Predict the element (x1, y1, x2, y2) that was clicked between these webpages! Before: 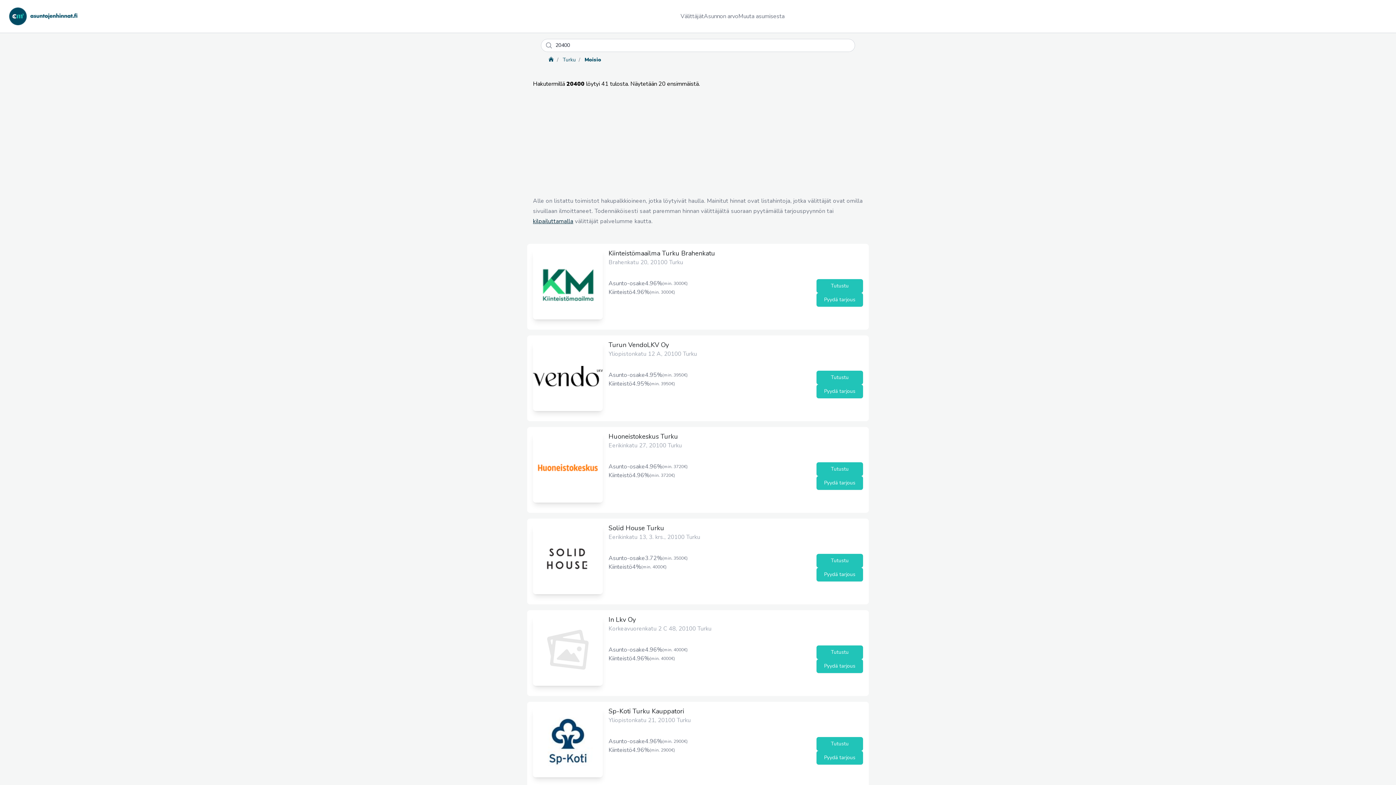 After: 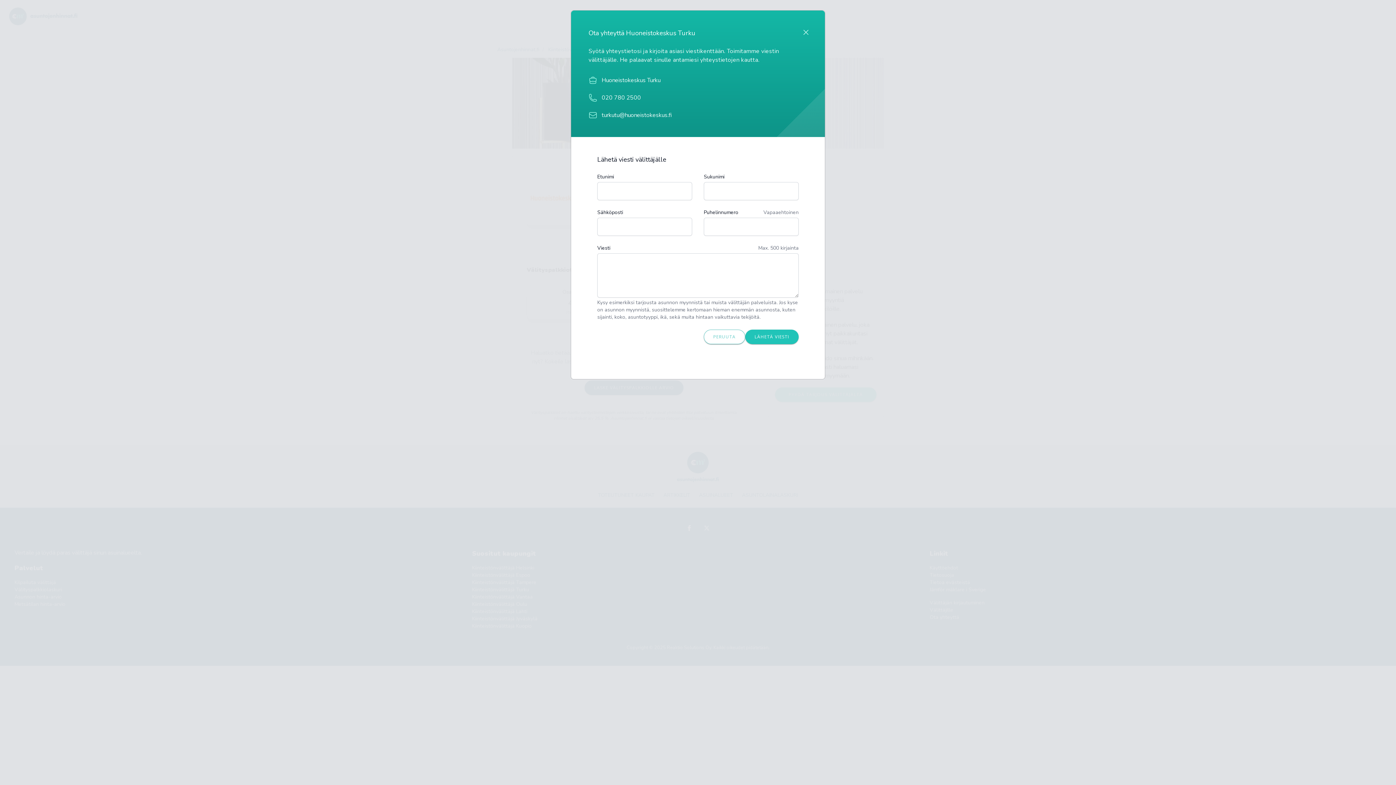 Action: bbox: (816, 476, 863, 490) label: Pyydä tarjous